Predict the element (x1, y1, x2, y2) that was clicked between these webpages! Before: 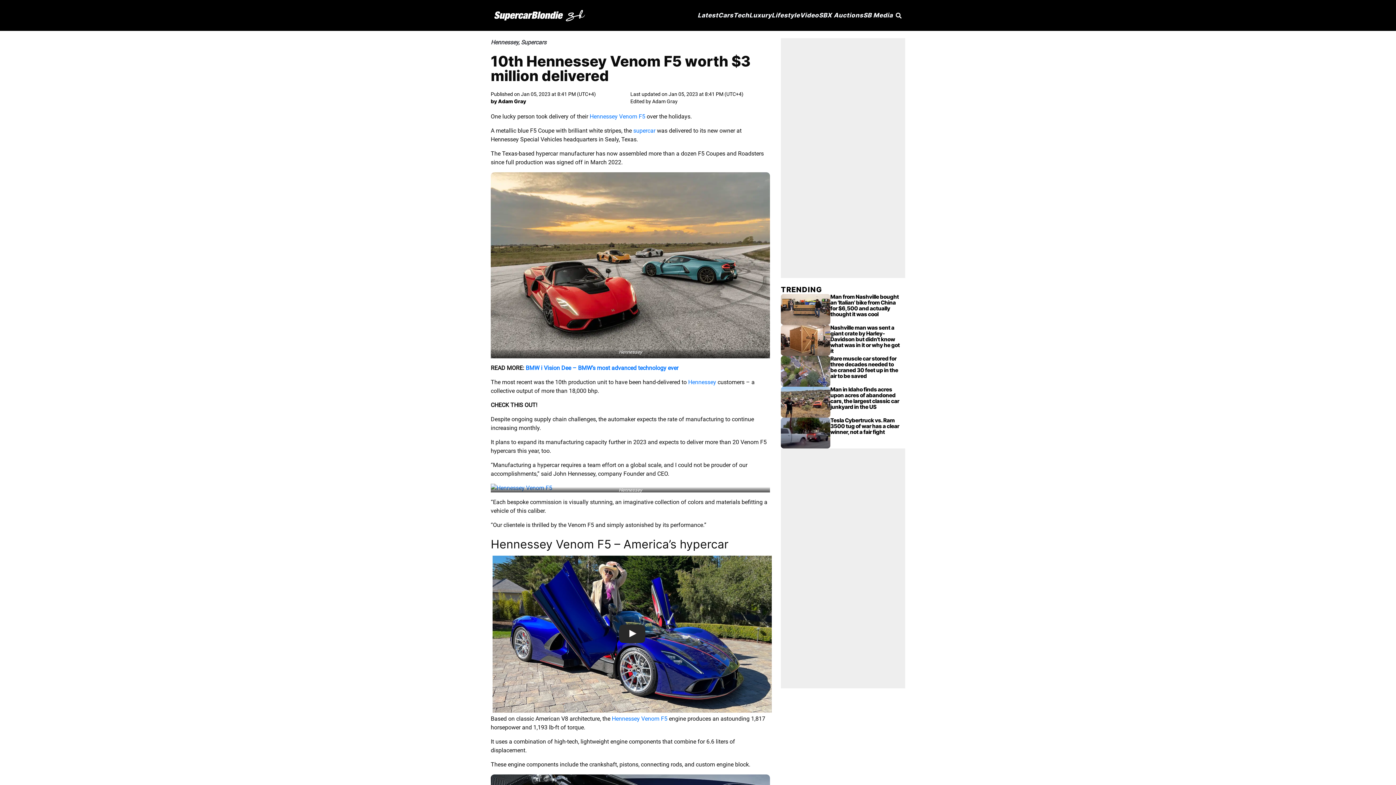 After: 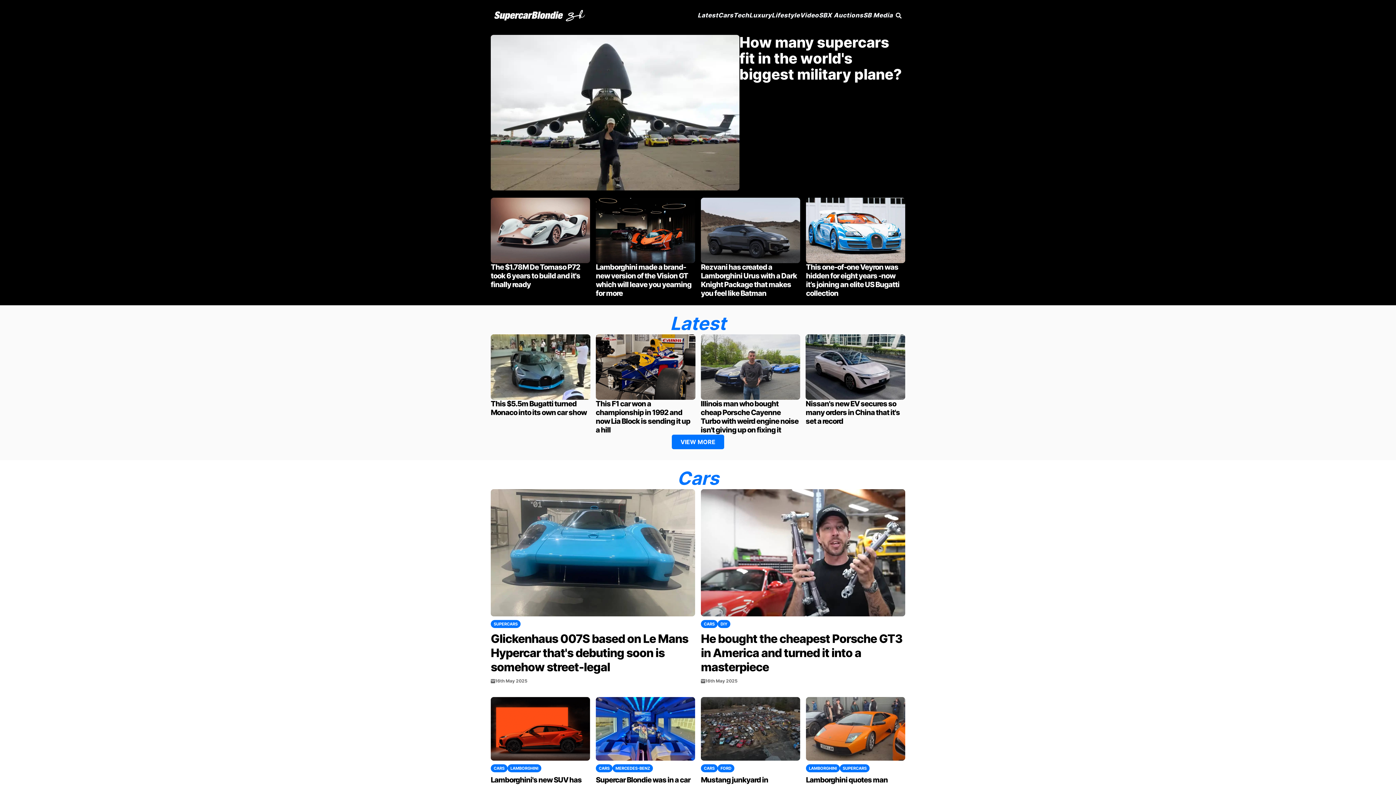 Action: bbox: (494, 9, 585, 21)